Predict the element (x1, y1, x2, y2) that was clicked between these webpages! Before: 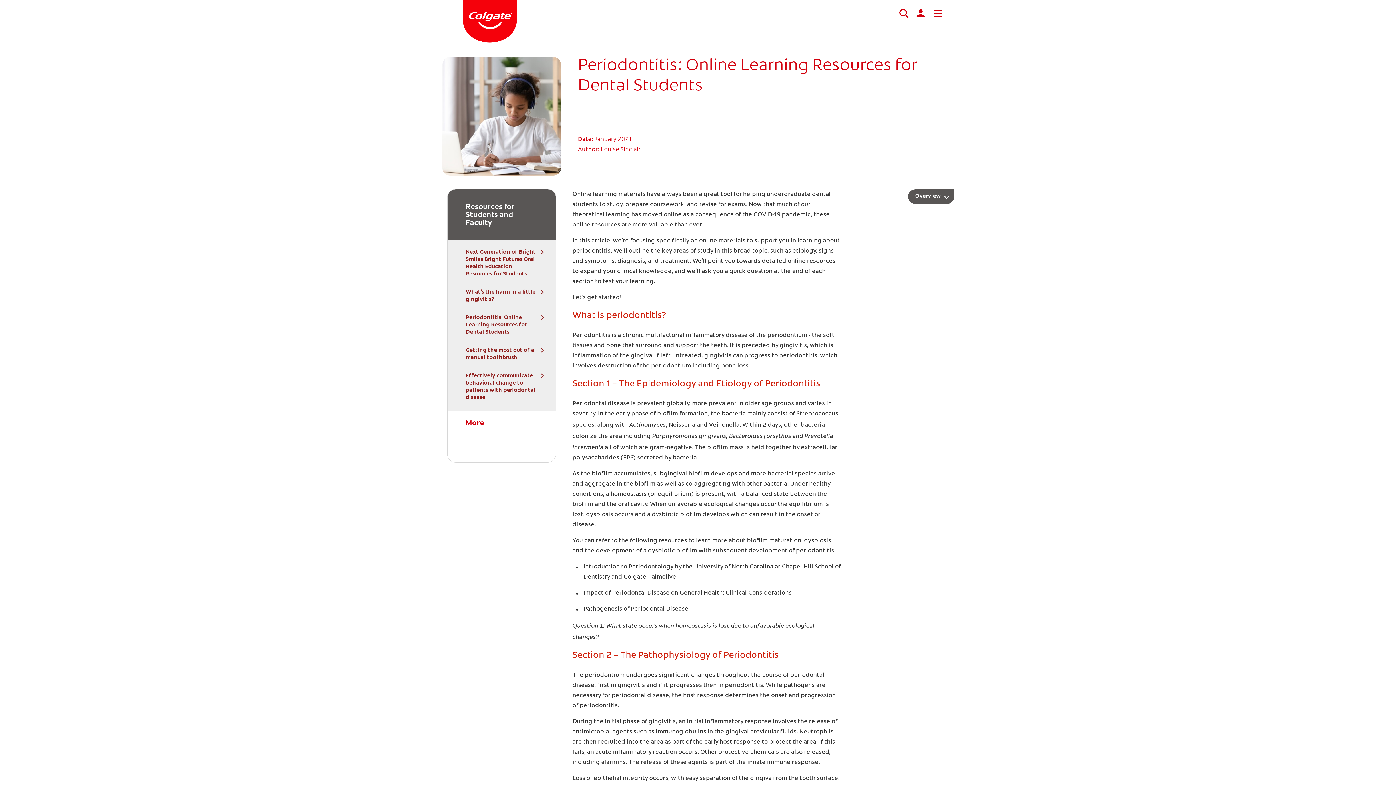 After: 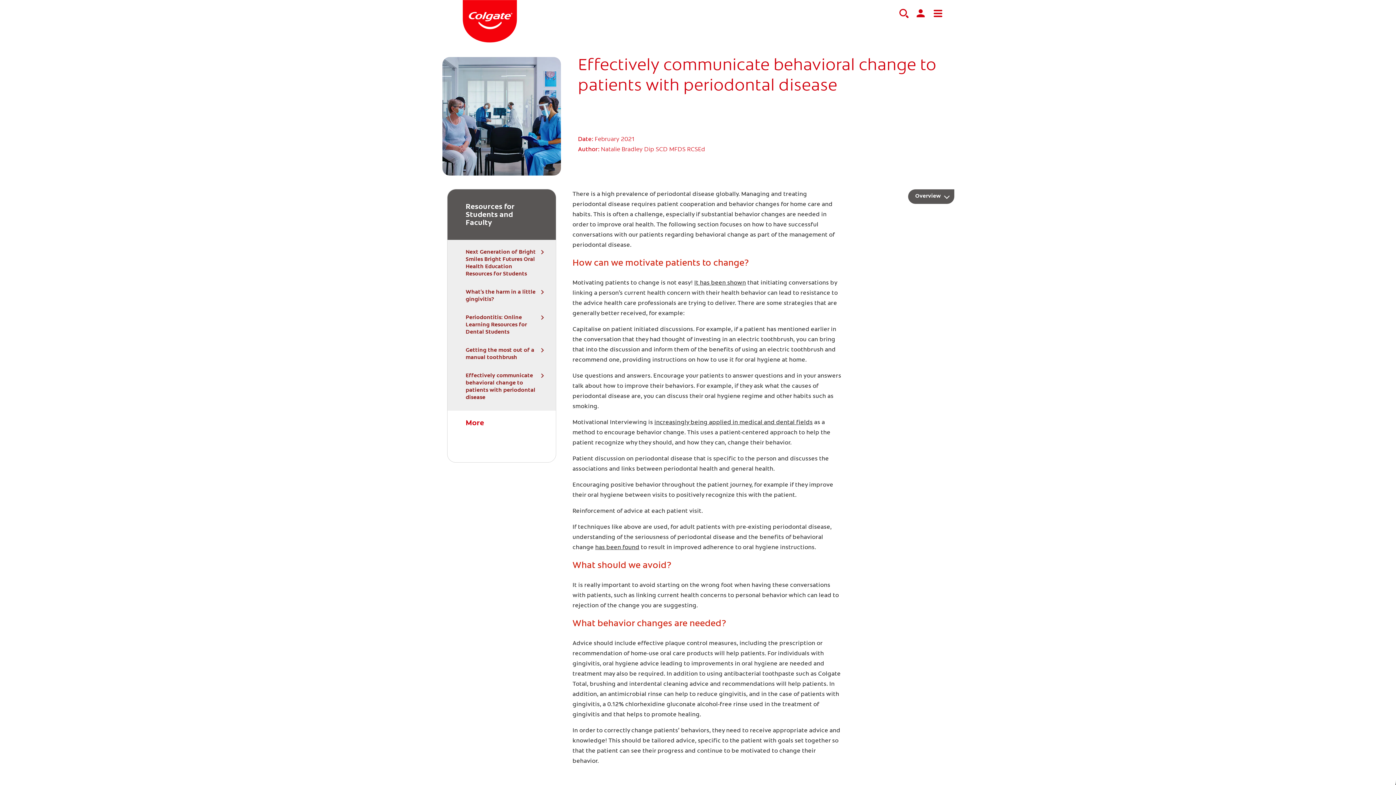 Action: label: Effectively communicate behavioral change to patients with periodontal disease bbox: (447, 367, 556, 407)